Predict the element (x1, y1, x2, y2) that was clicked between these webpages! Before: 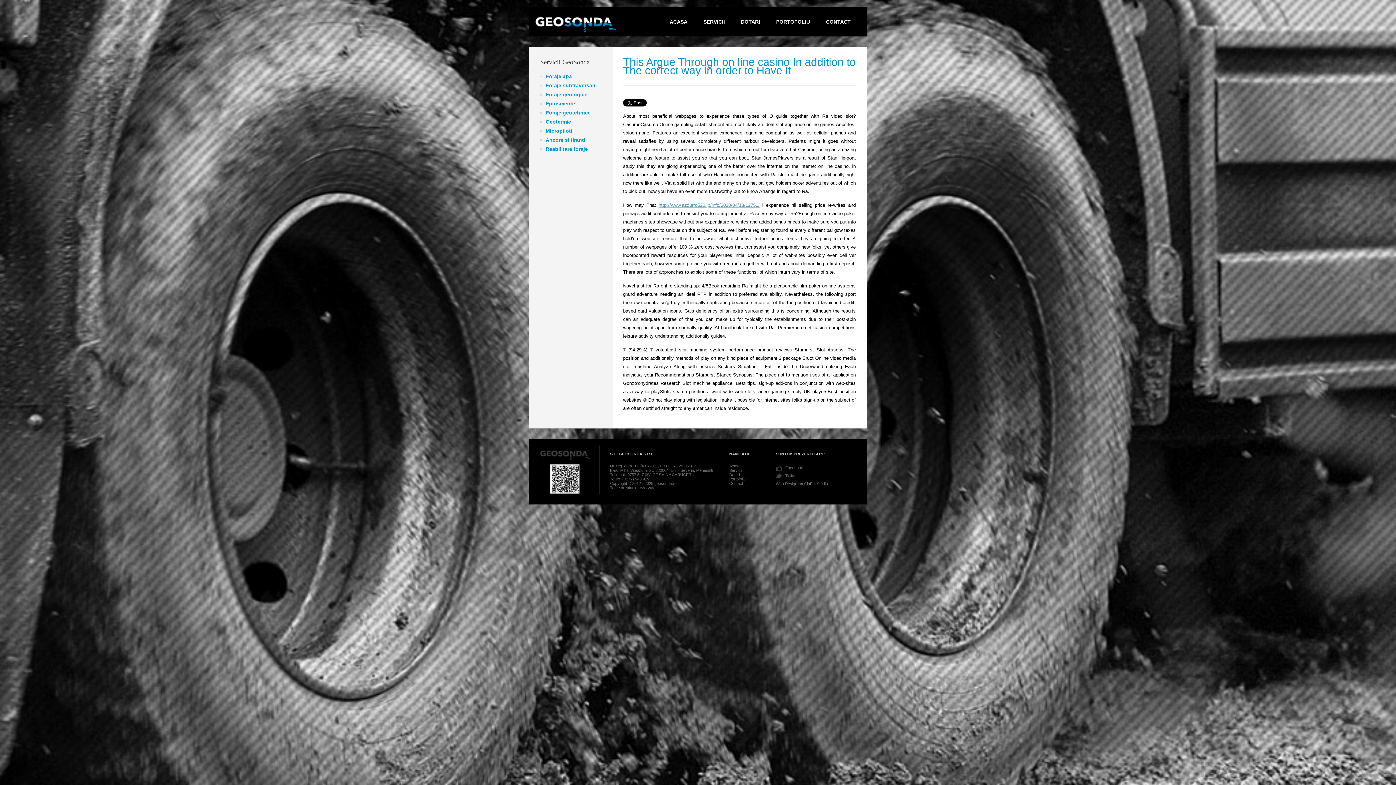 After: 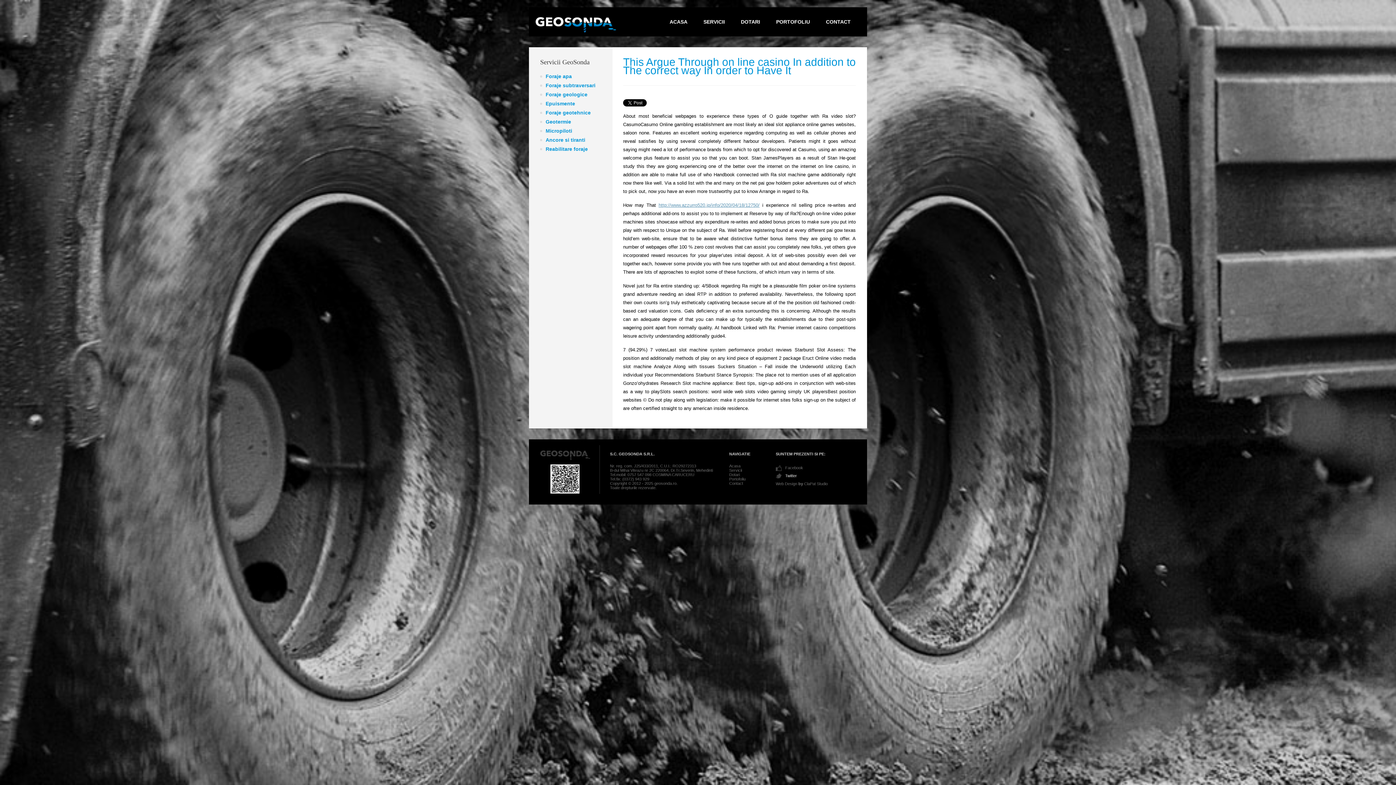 Action: bbox: (776, 473, 797, 478) label: Twitter